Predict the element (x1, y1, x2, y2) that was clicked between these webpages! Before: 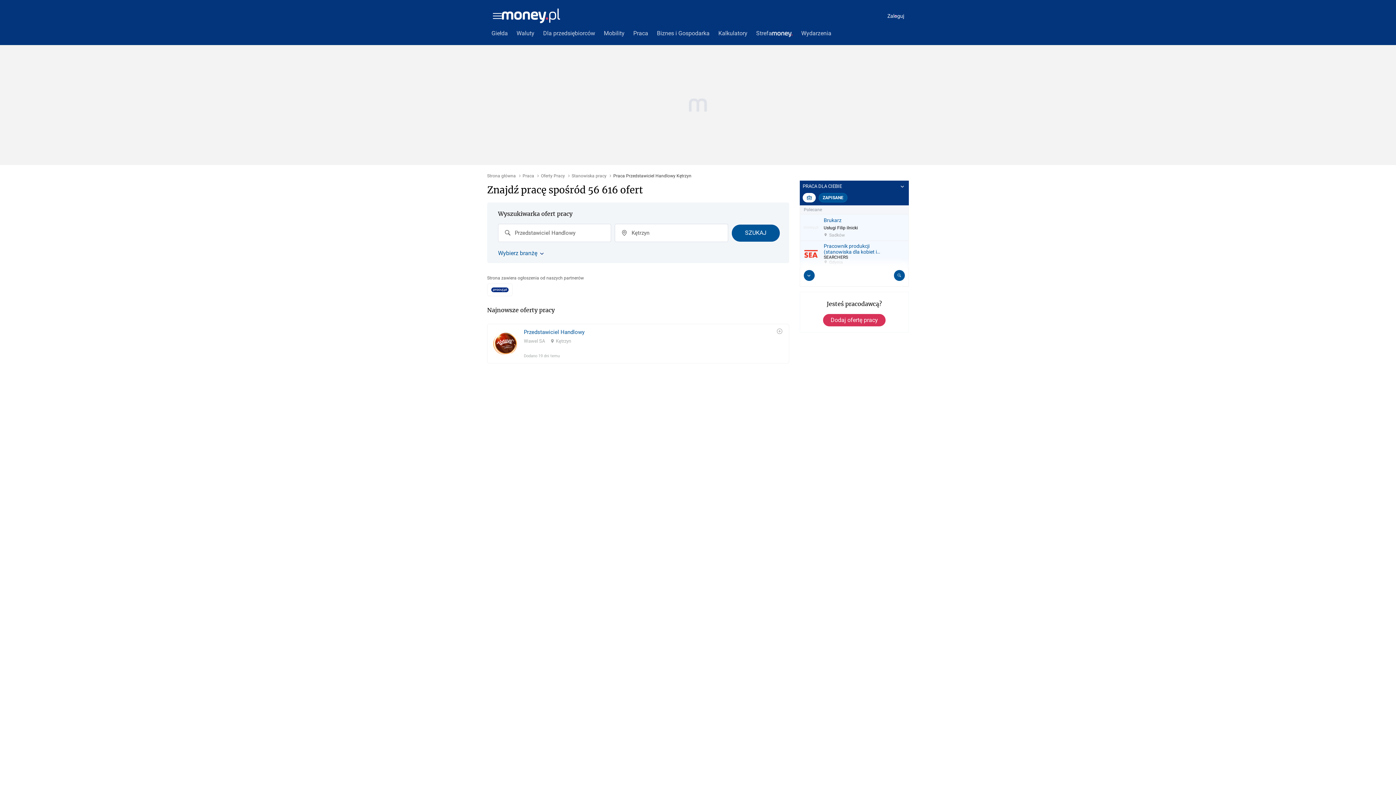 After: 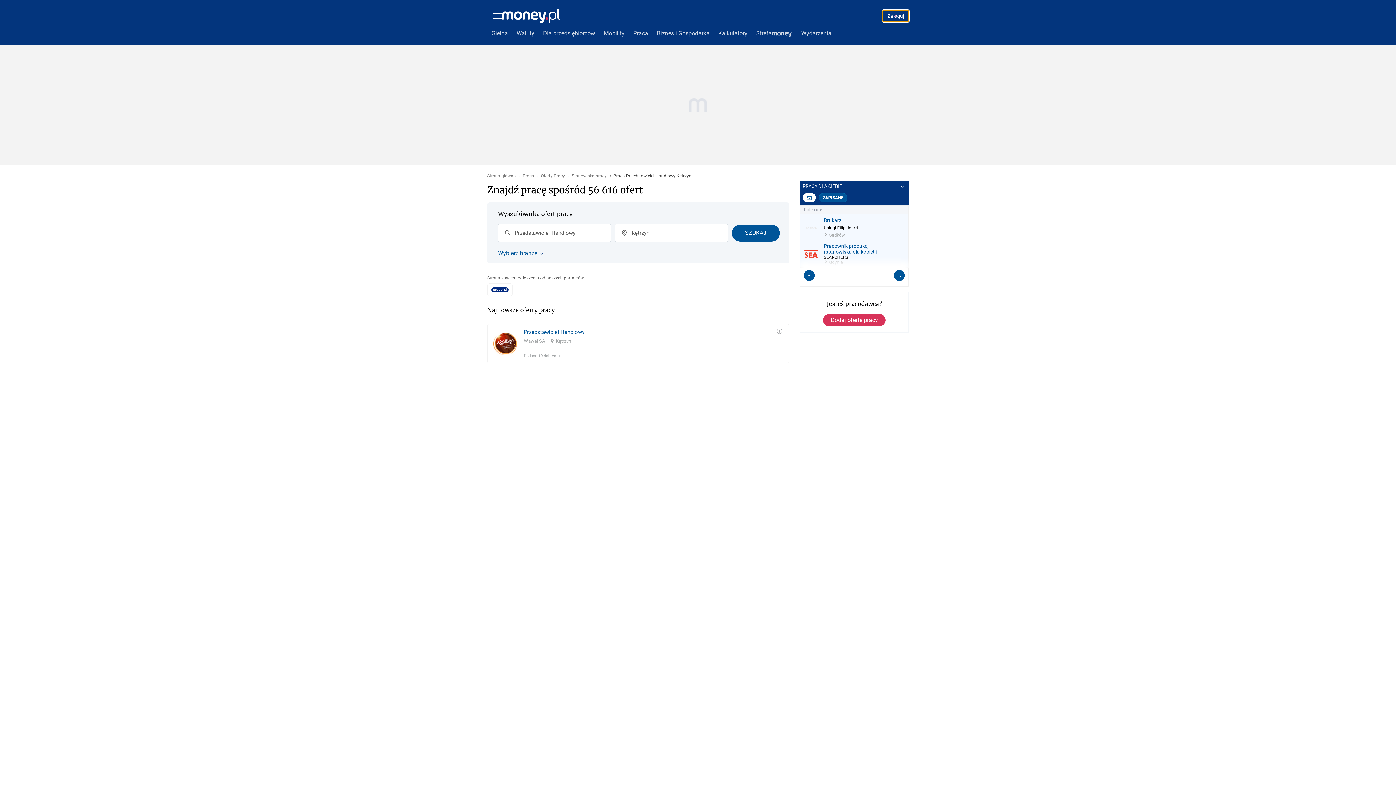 Action: label: Zaloguj bbox: (882, 10, 909, 21)